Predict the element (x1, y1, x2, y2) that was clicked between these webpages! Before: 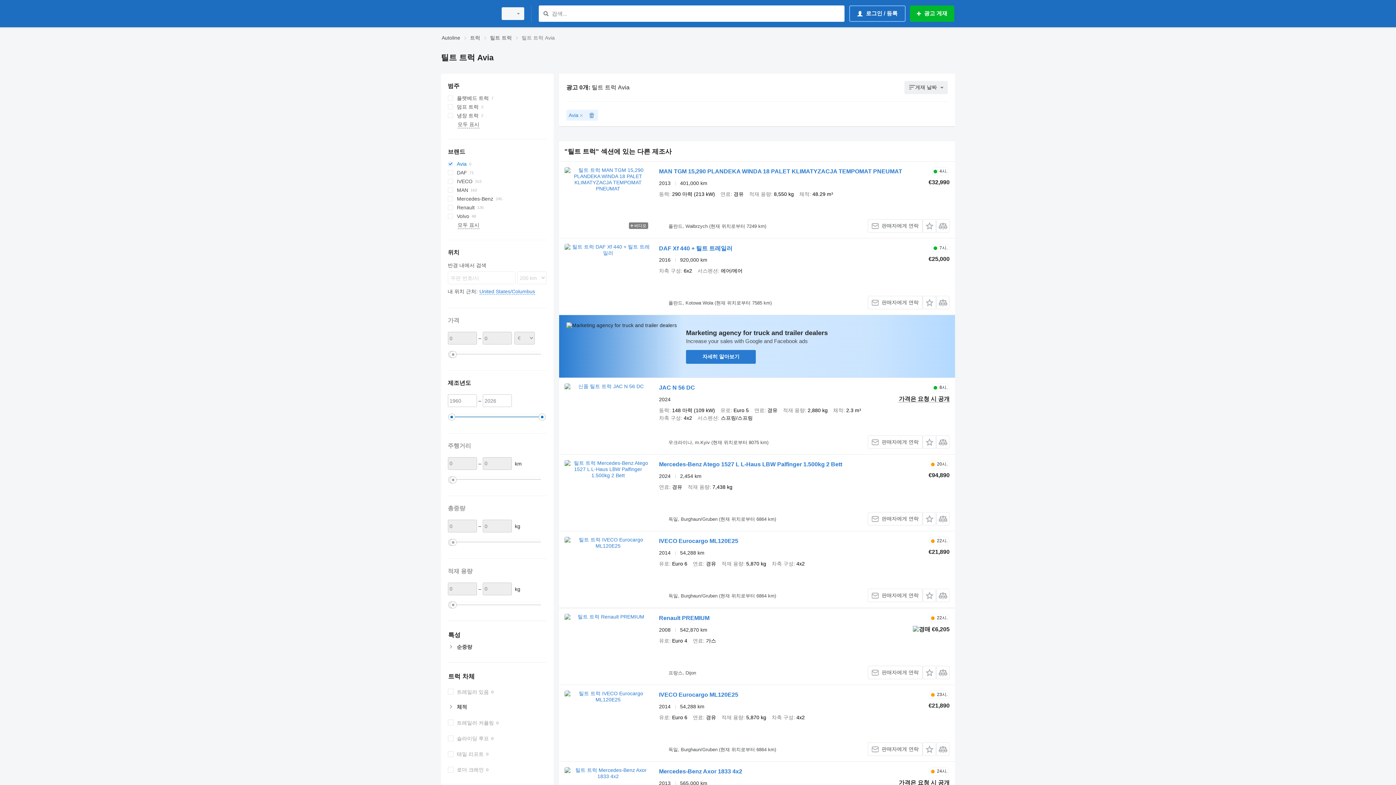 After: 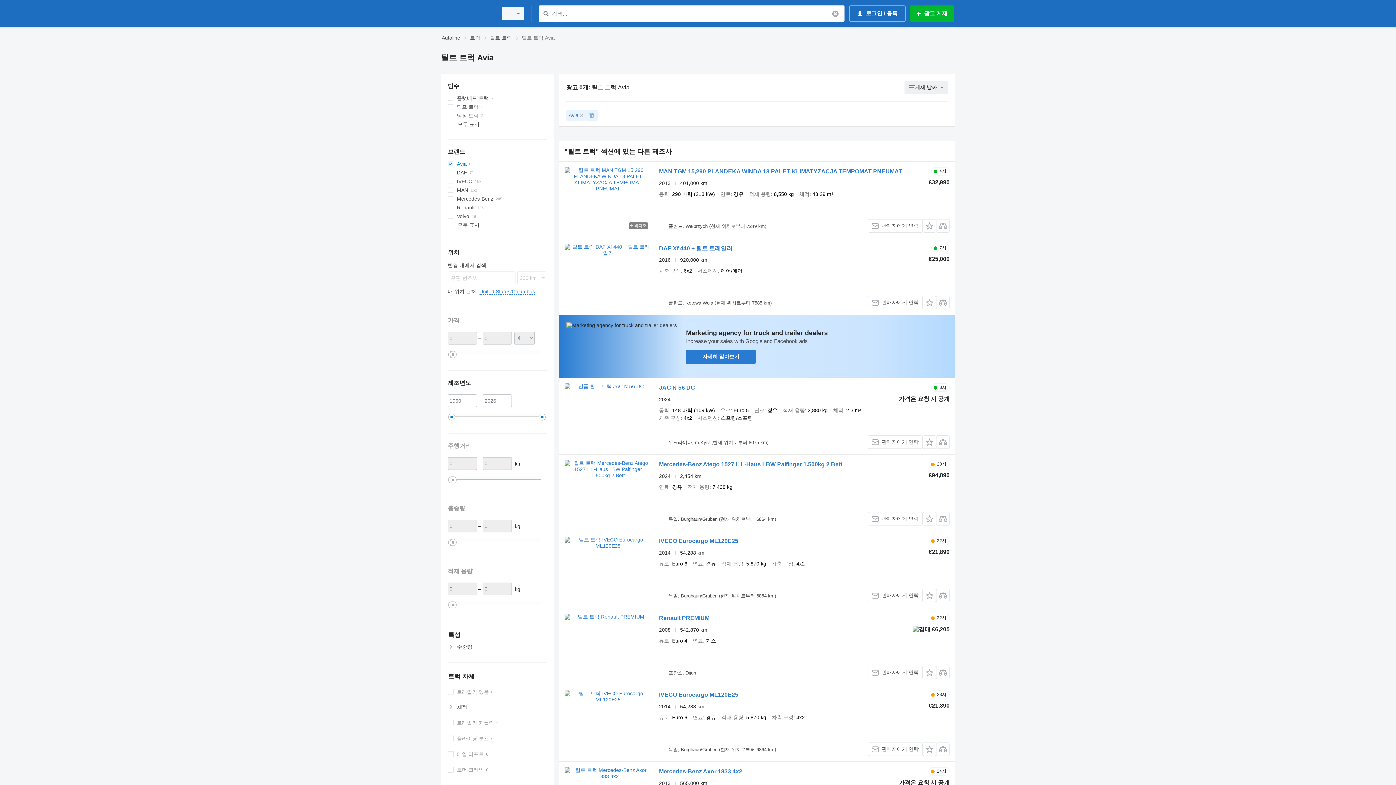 Action: label: 검색 bbox: (541, 9, 550, 18)